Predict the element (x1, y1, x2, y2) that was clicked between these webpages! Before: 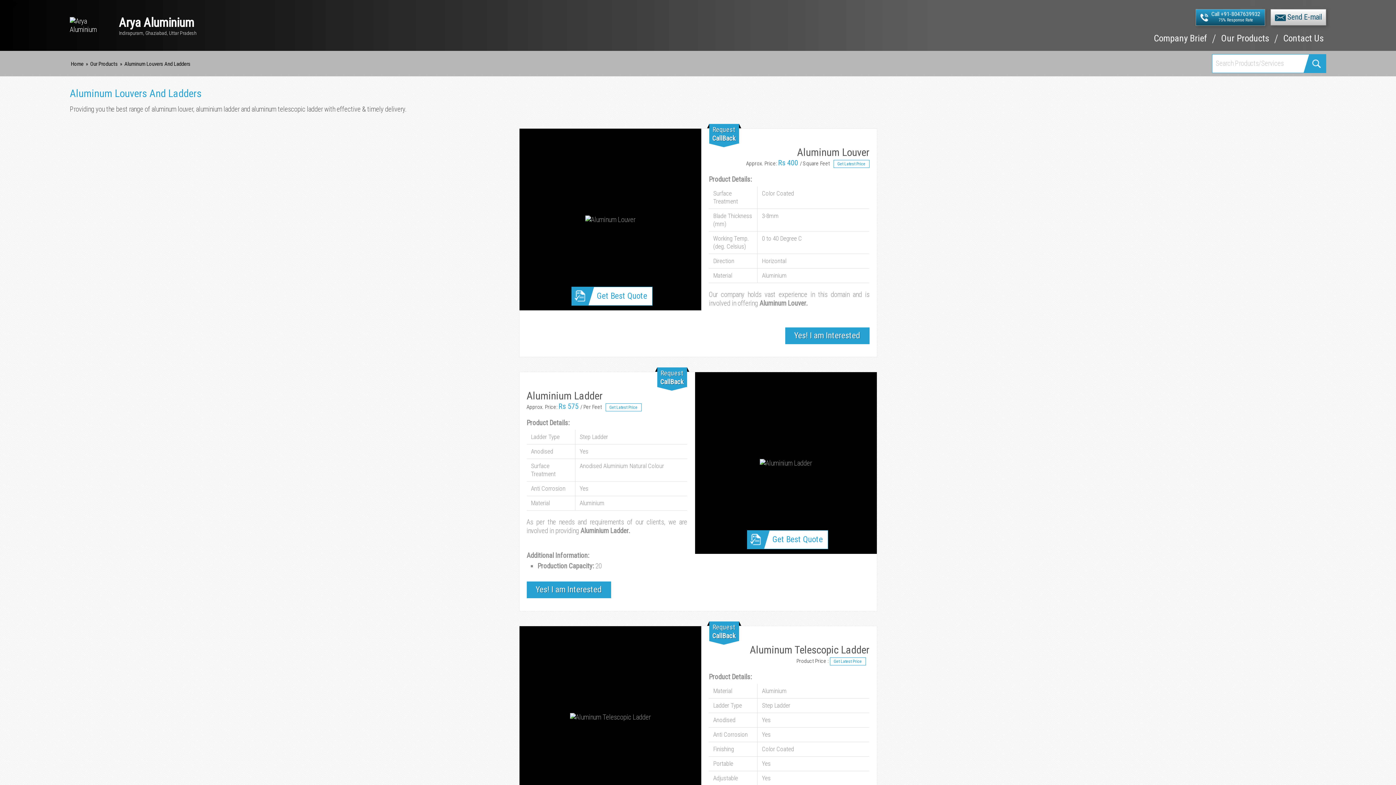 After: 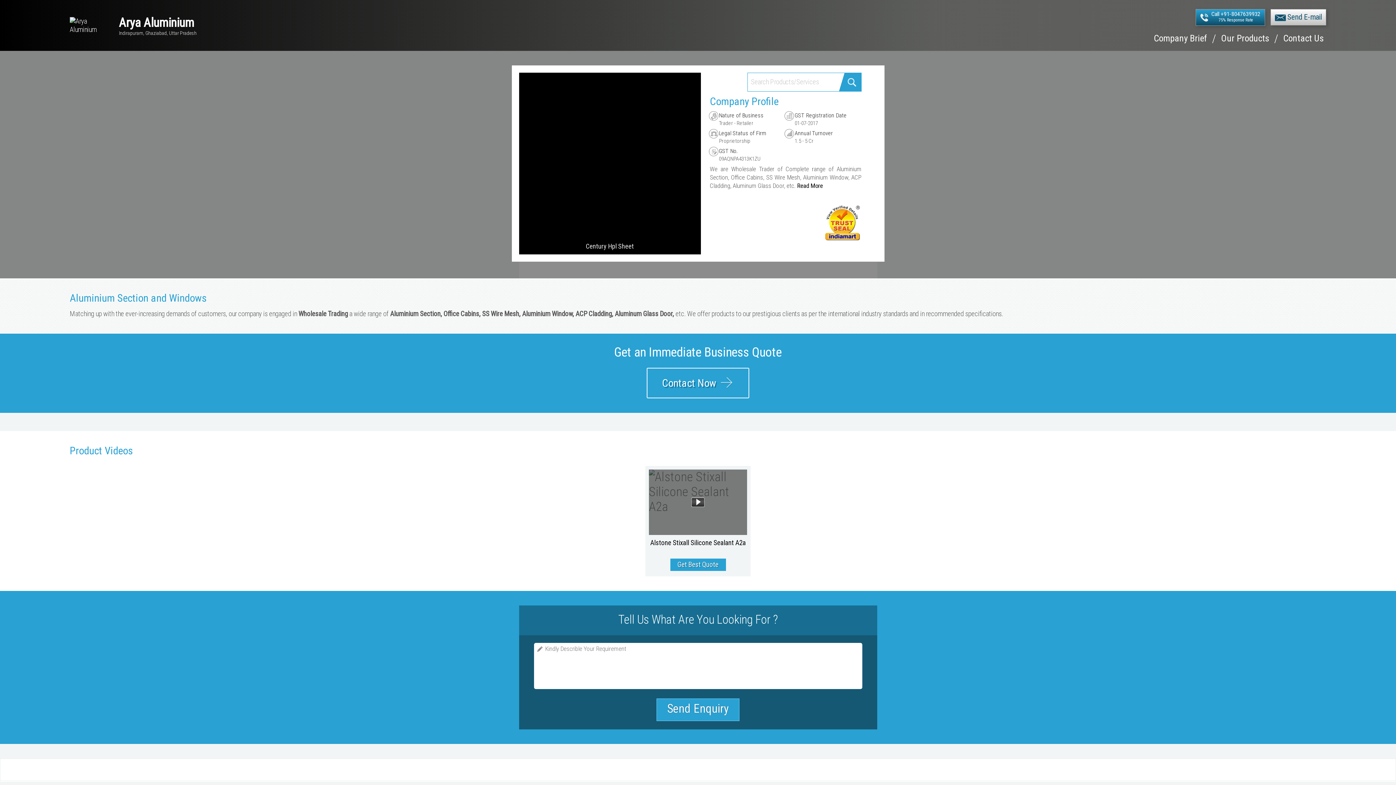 Action: bbox: (69, 20, 113, 29)